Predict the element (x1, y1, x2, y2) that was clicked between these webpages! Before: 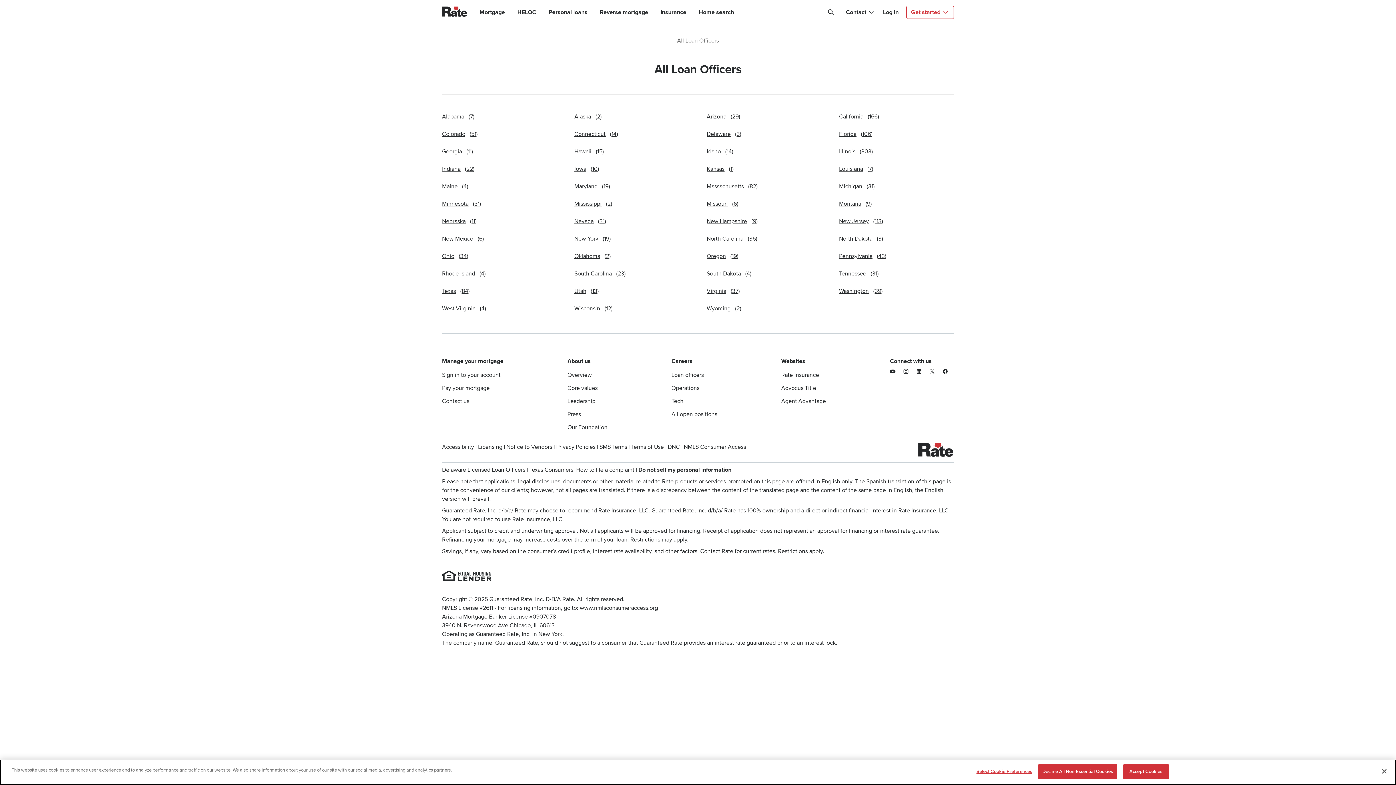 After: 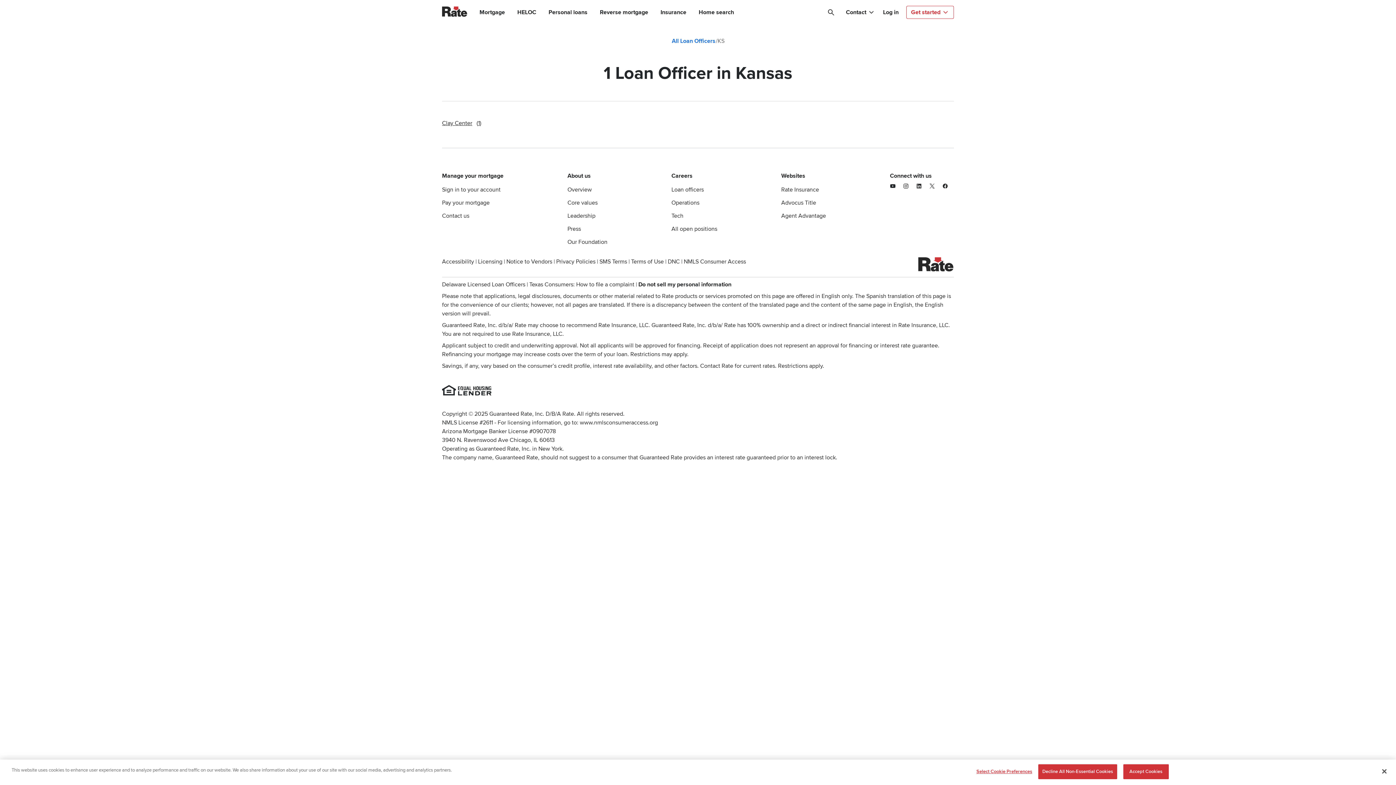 Action: label: Kansas(1) bbox: (706, 164, 733, 176)